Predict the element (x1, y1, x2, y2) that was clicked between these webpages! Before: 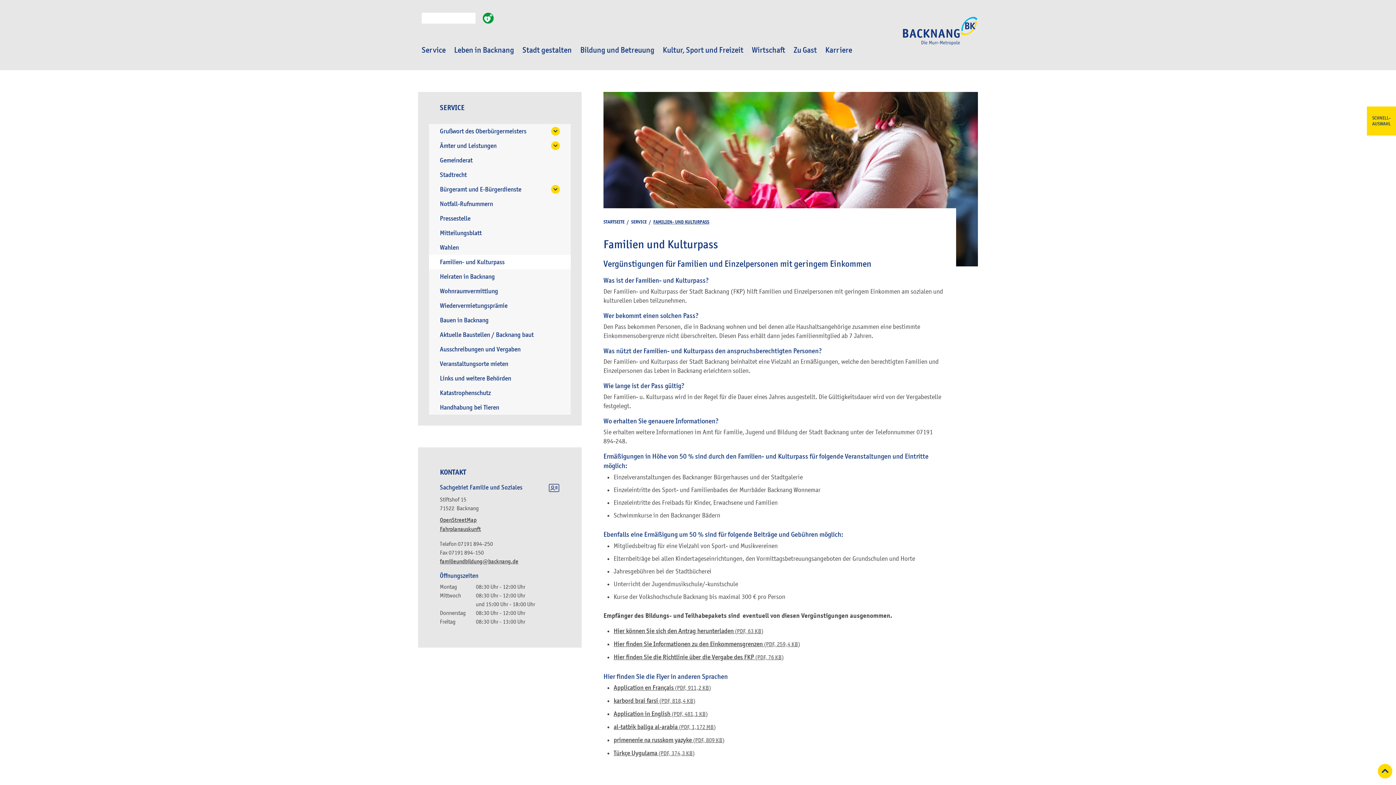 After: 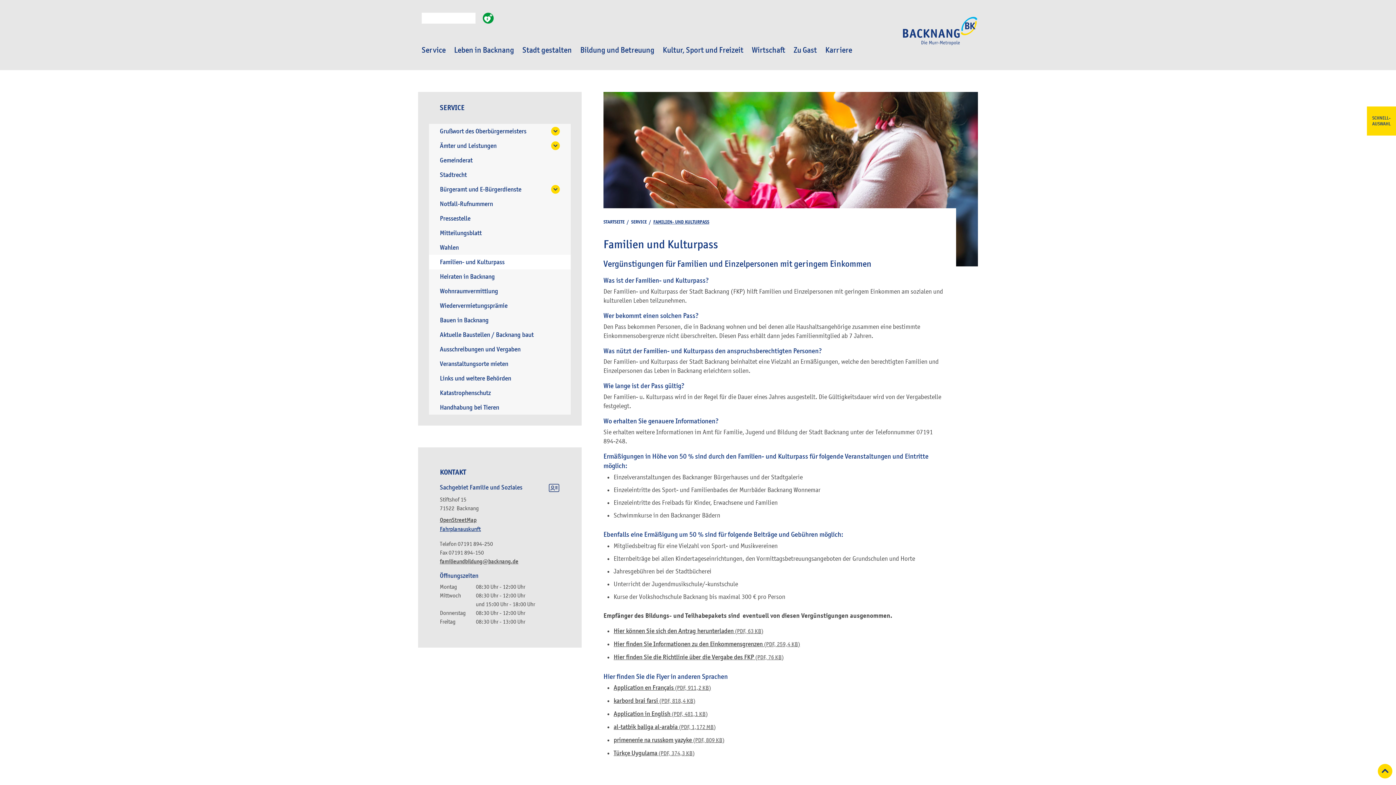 Action: bbox: (440, 525, 481, 533) label: Fahrplanauskunft